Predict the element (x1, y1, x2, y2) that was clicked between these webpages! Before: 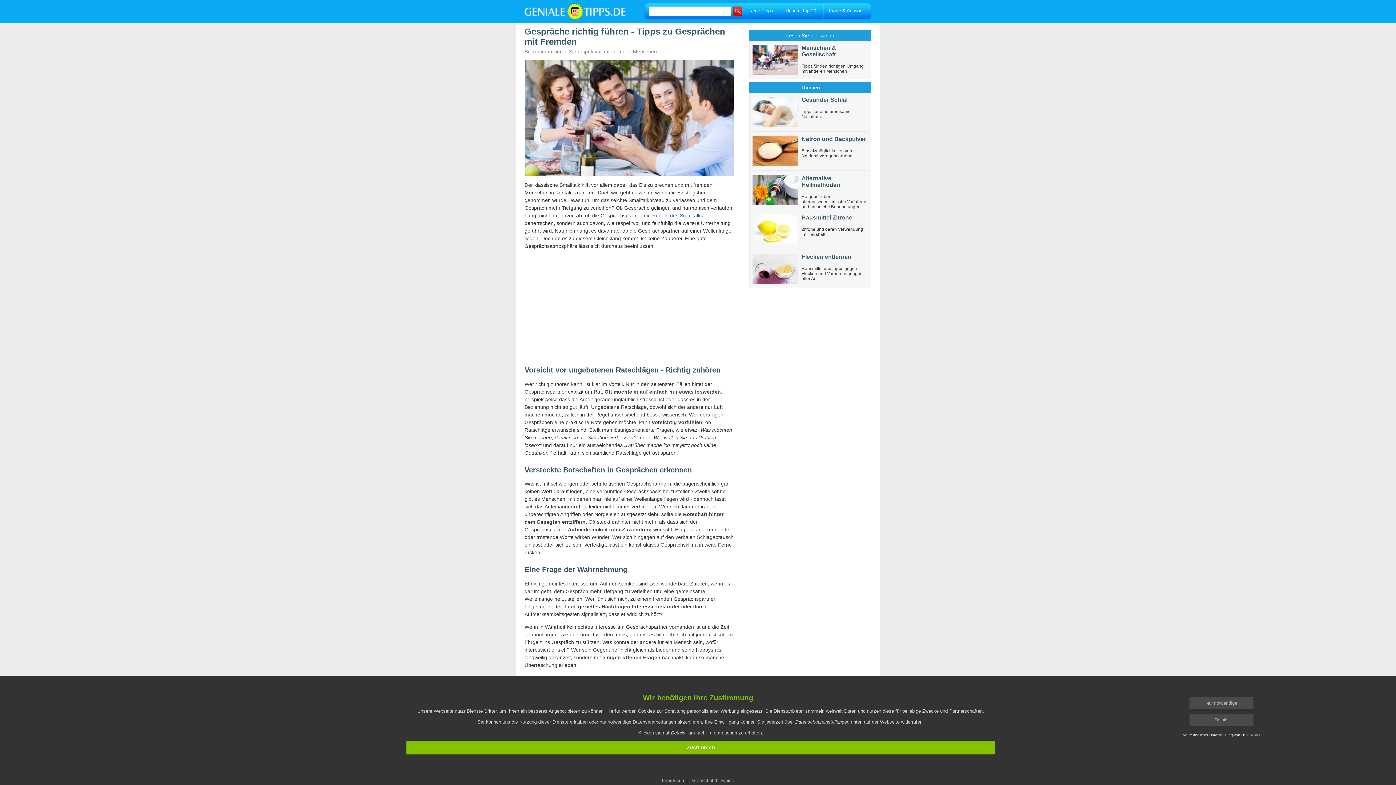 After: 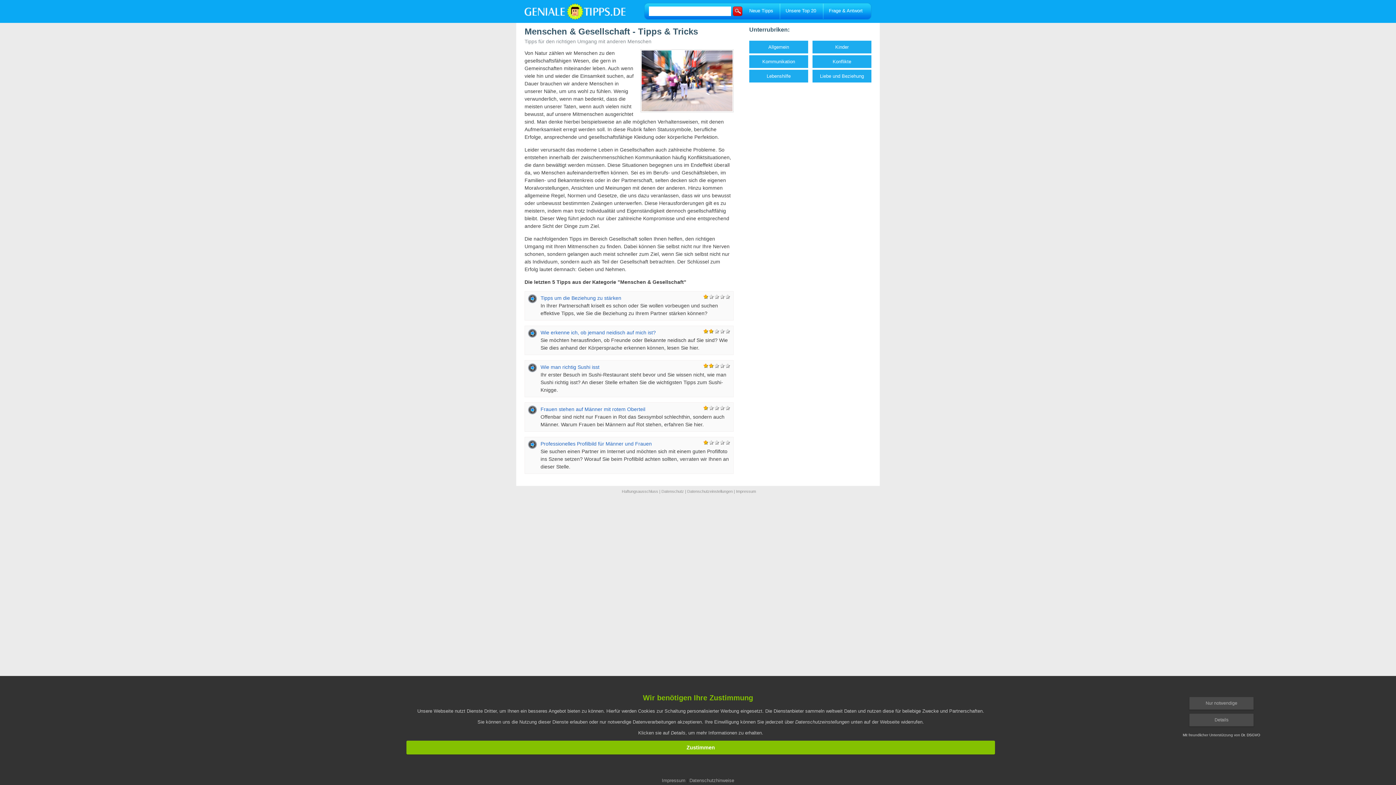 Action: bbox: (801, 44, 836, 57) label: Menschen & Gesellschaft